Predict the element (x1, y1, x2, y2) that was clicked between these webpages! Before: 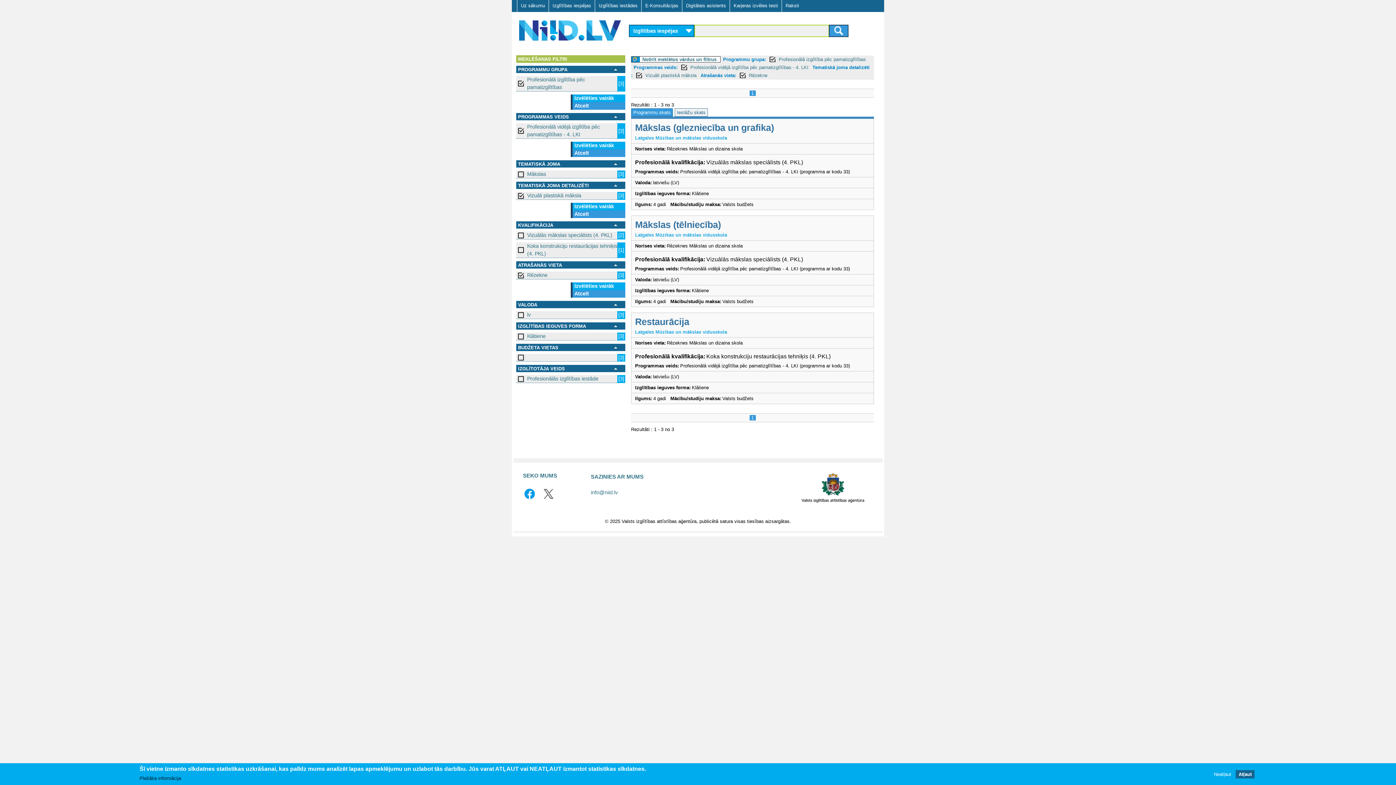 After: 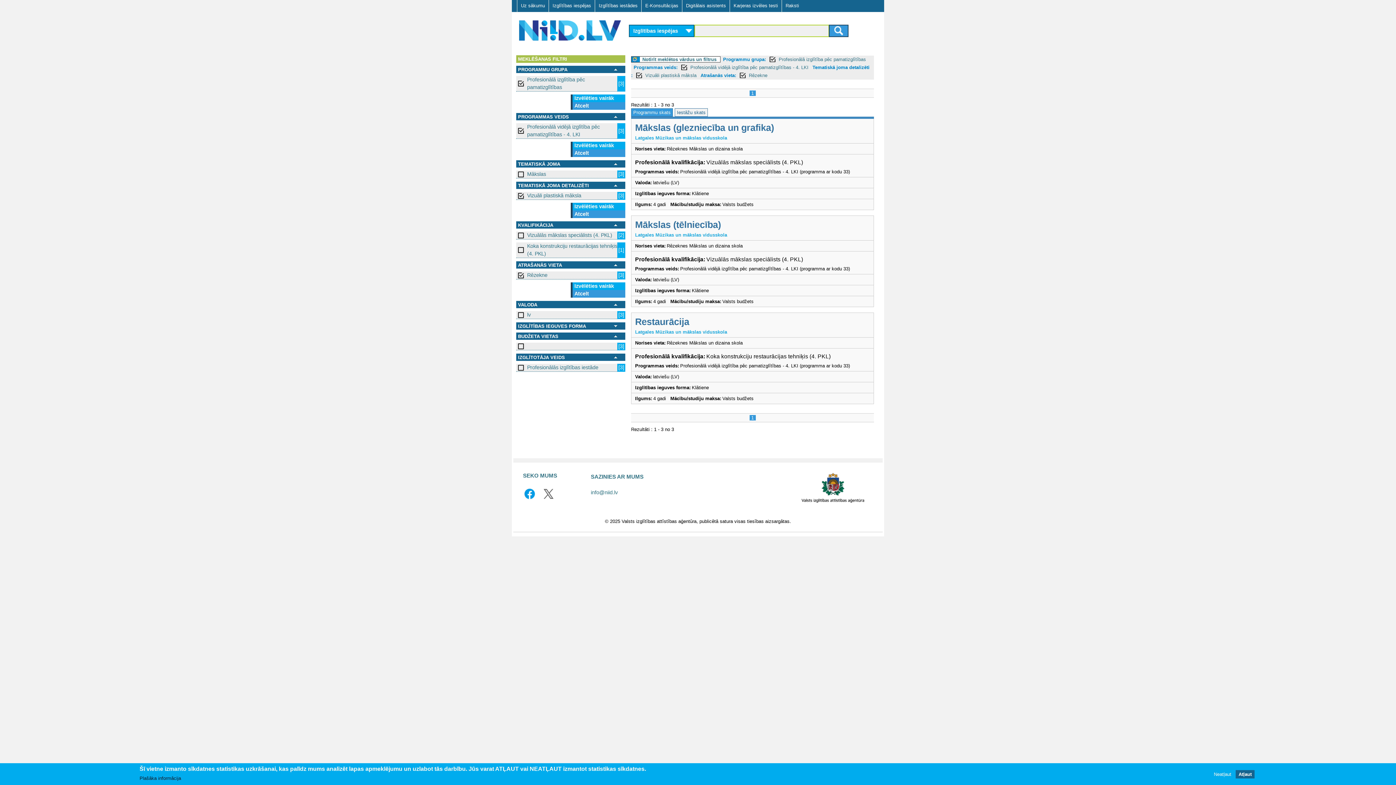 Action: bbox: (518, 323, 620, 329)